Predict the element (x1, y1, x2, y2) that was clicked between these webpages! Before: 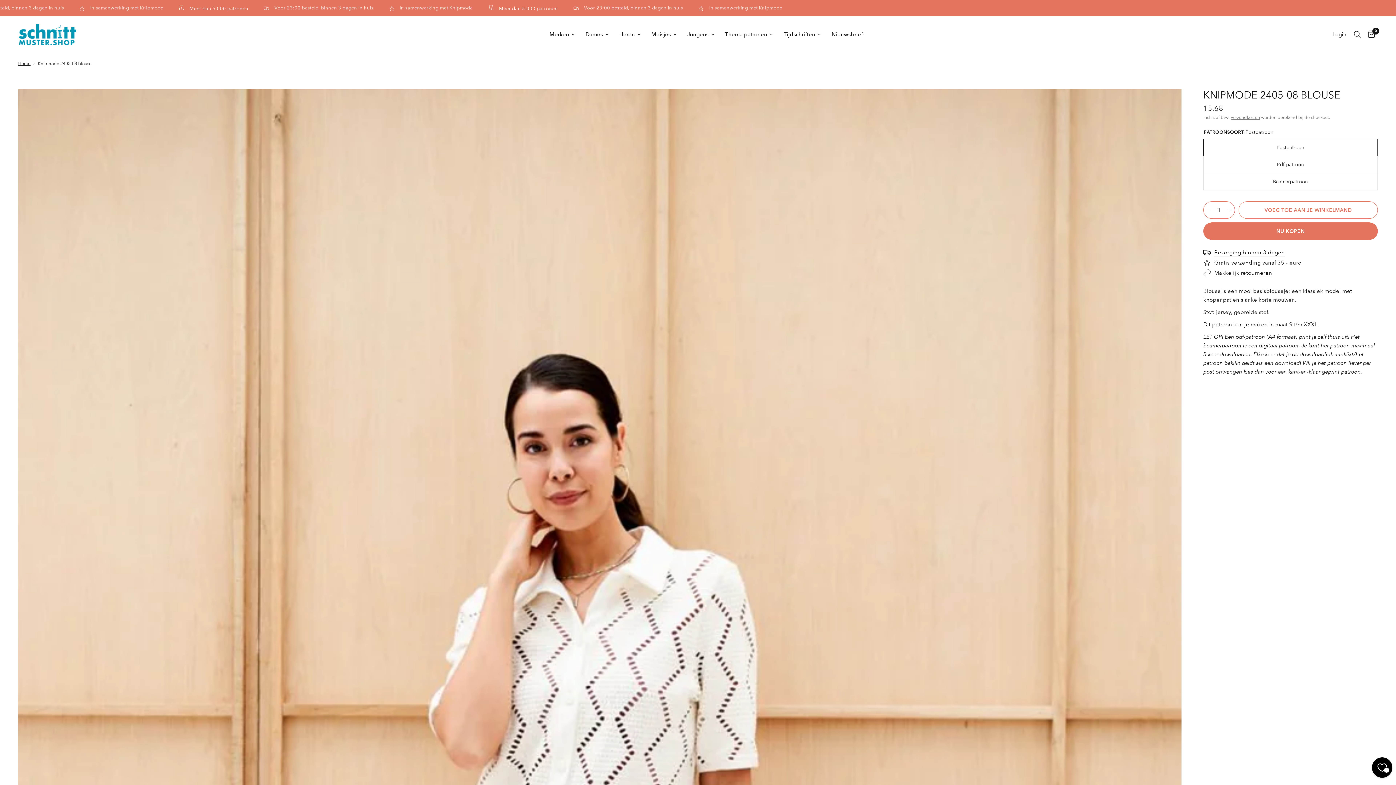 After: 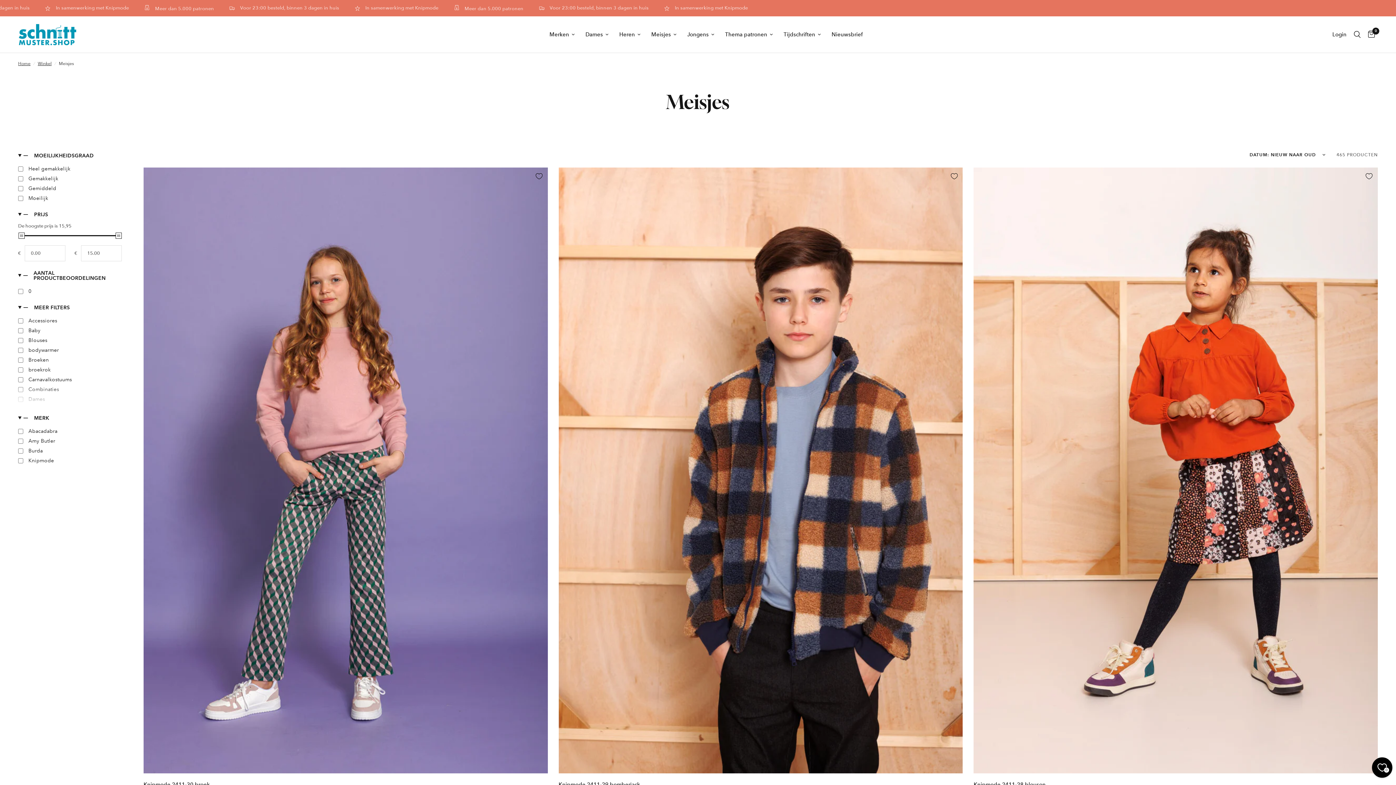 Action: bbox: (651, 30, 676, 38) label: Meisjes